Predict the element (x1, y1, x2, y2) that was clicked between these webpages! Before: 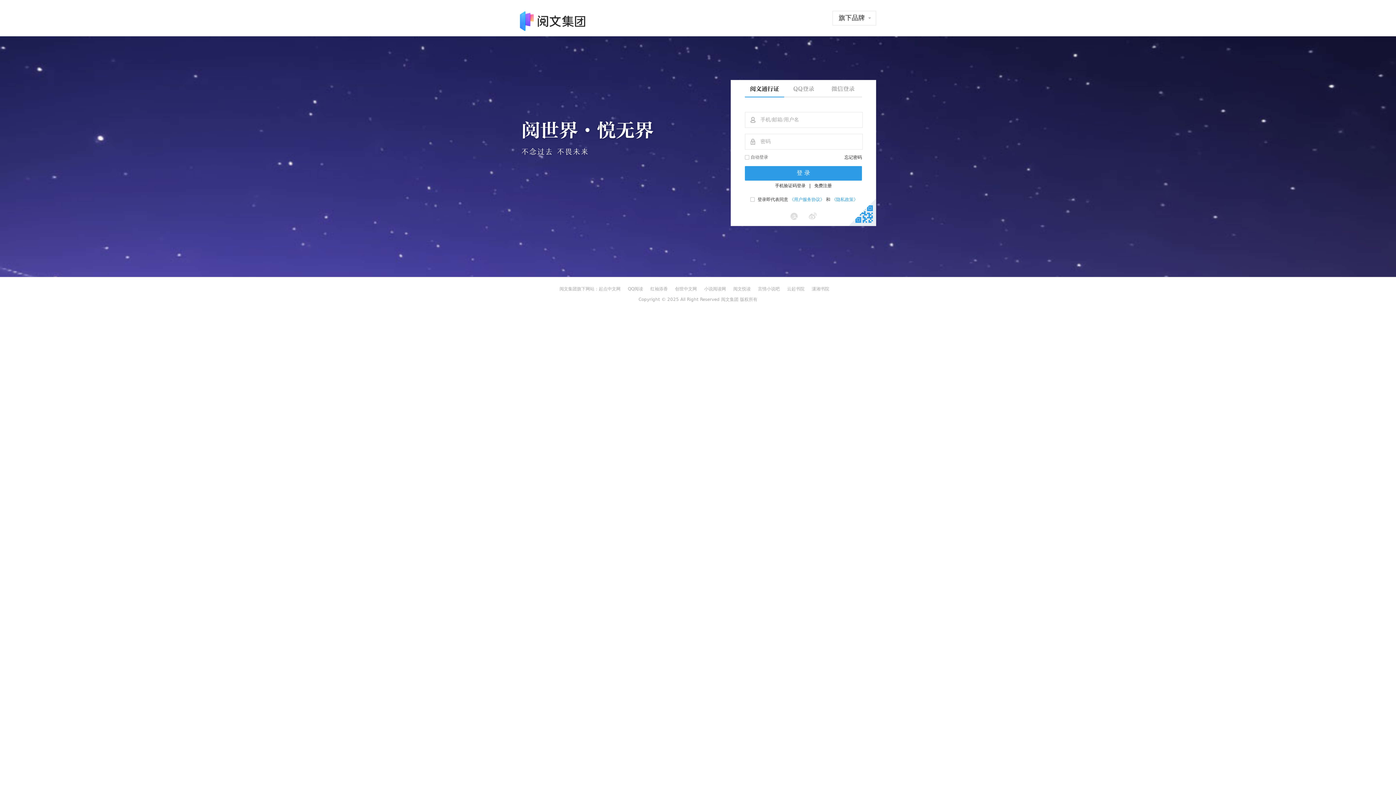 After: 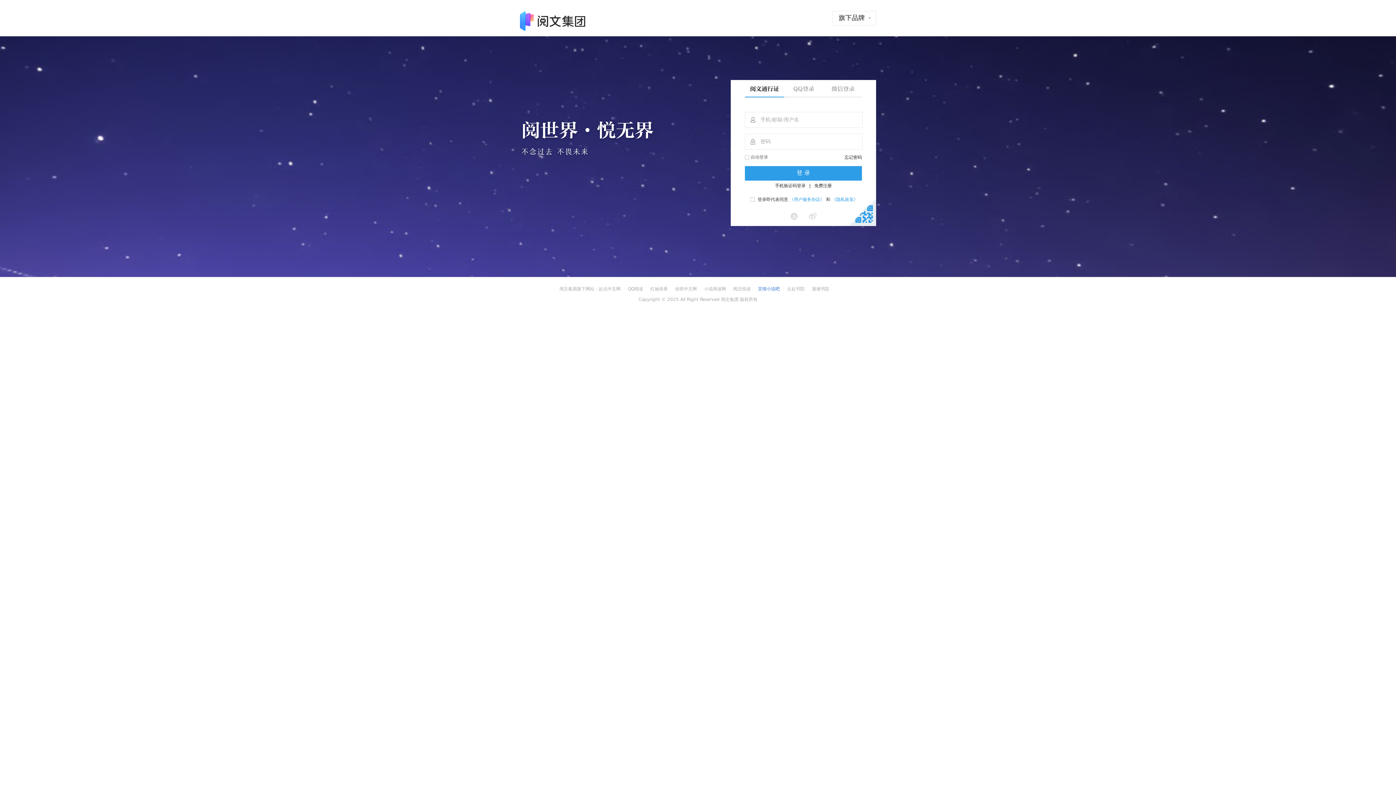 Action: label: 言情小说吧 bbox: (758, 284, 780, 293)